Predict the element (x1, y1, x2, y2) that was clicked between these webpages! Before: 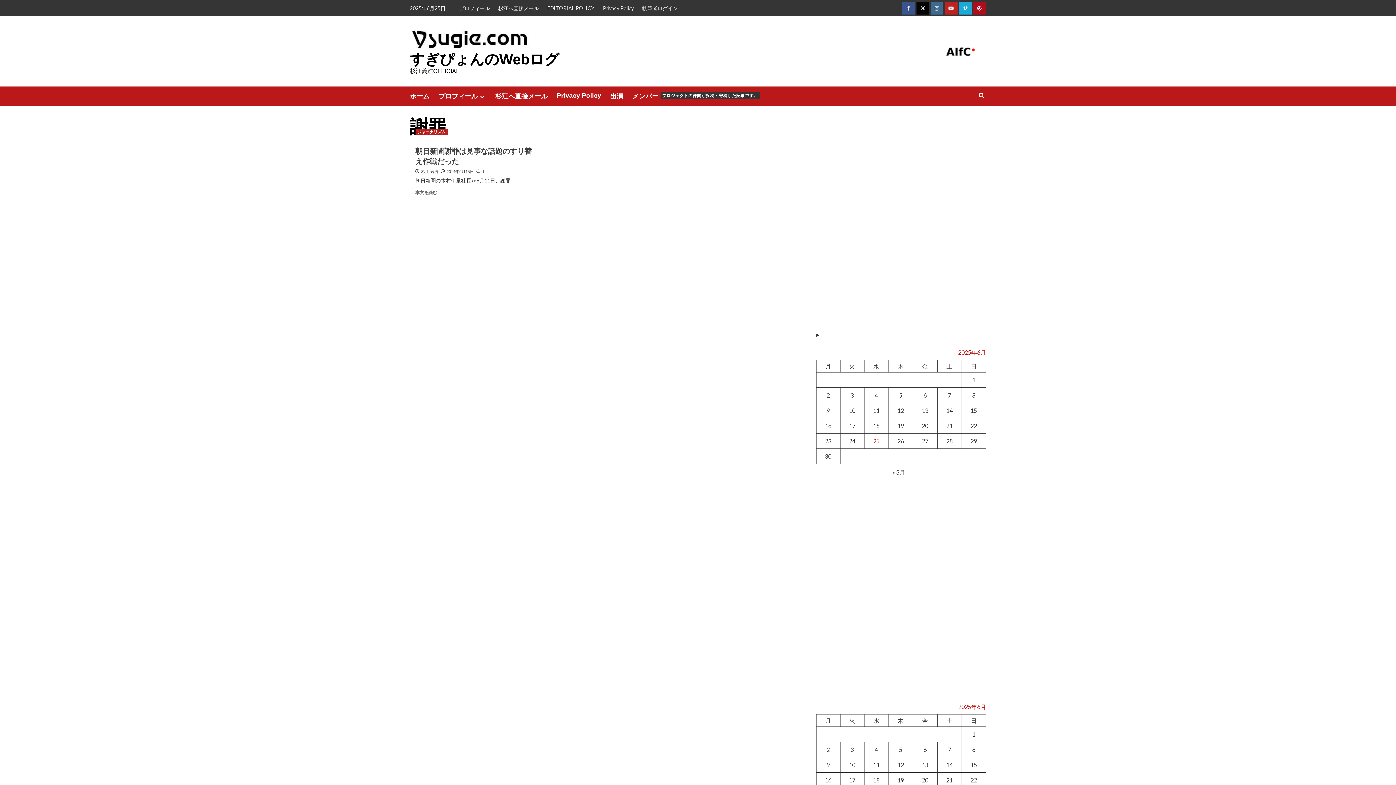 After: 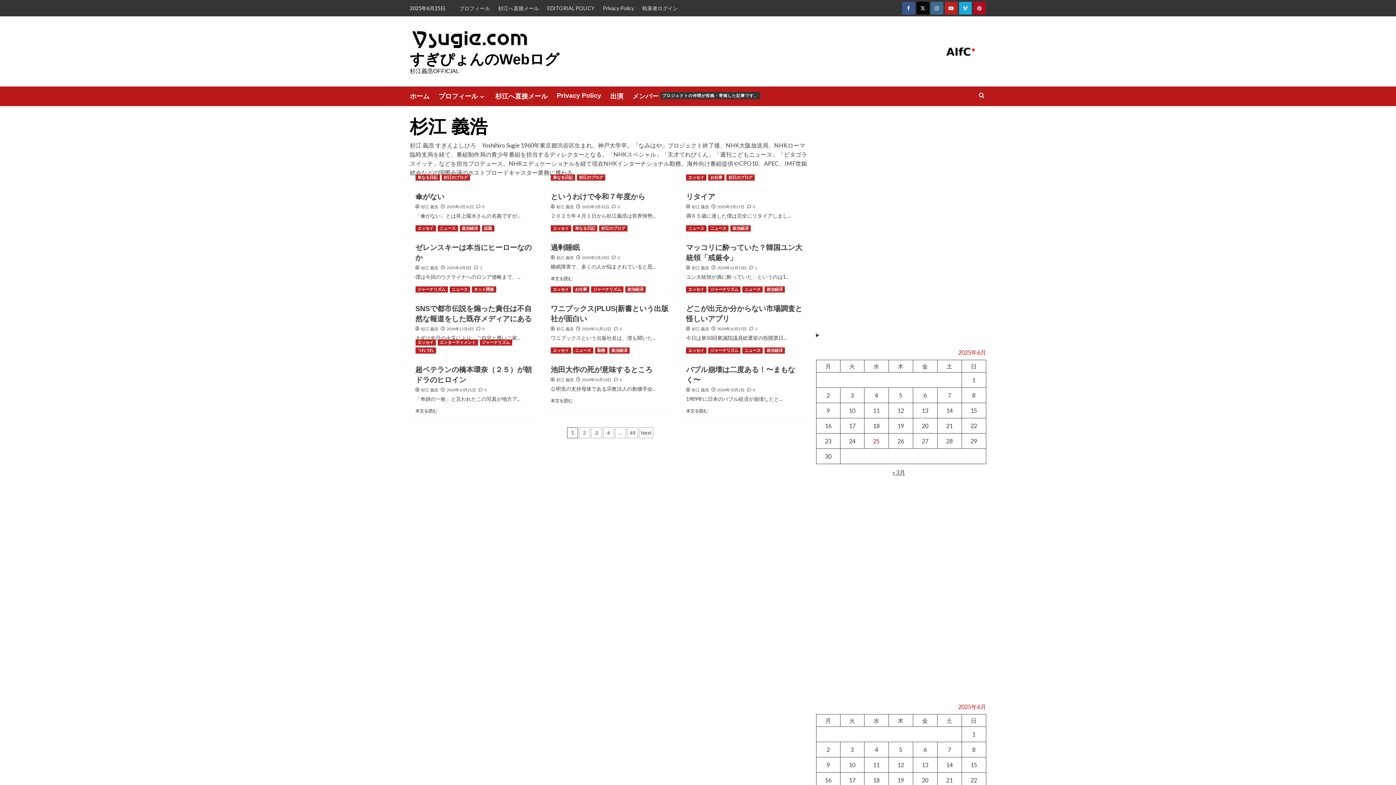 Action: bbox: (421, 169, 438, 173) label: 杉江 義浩